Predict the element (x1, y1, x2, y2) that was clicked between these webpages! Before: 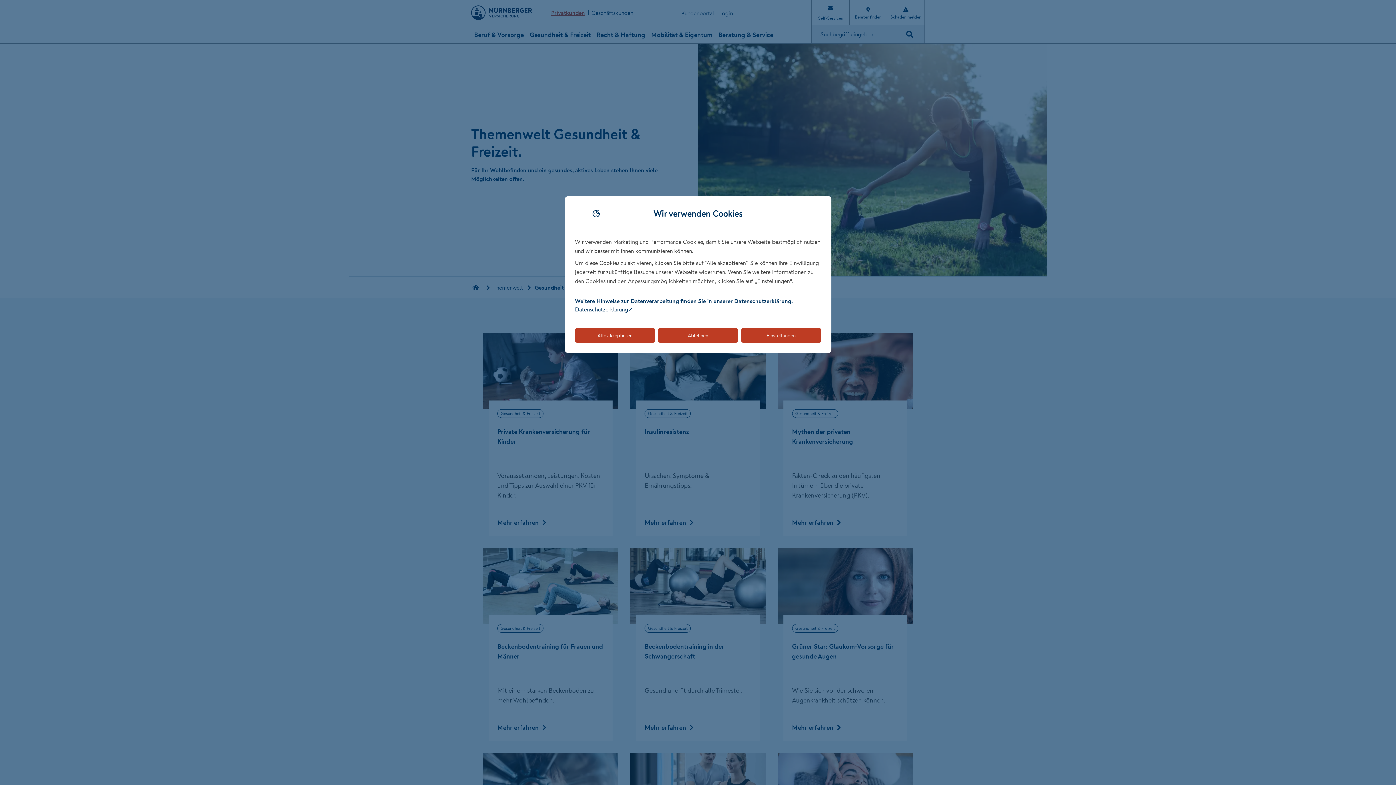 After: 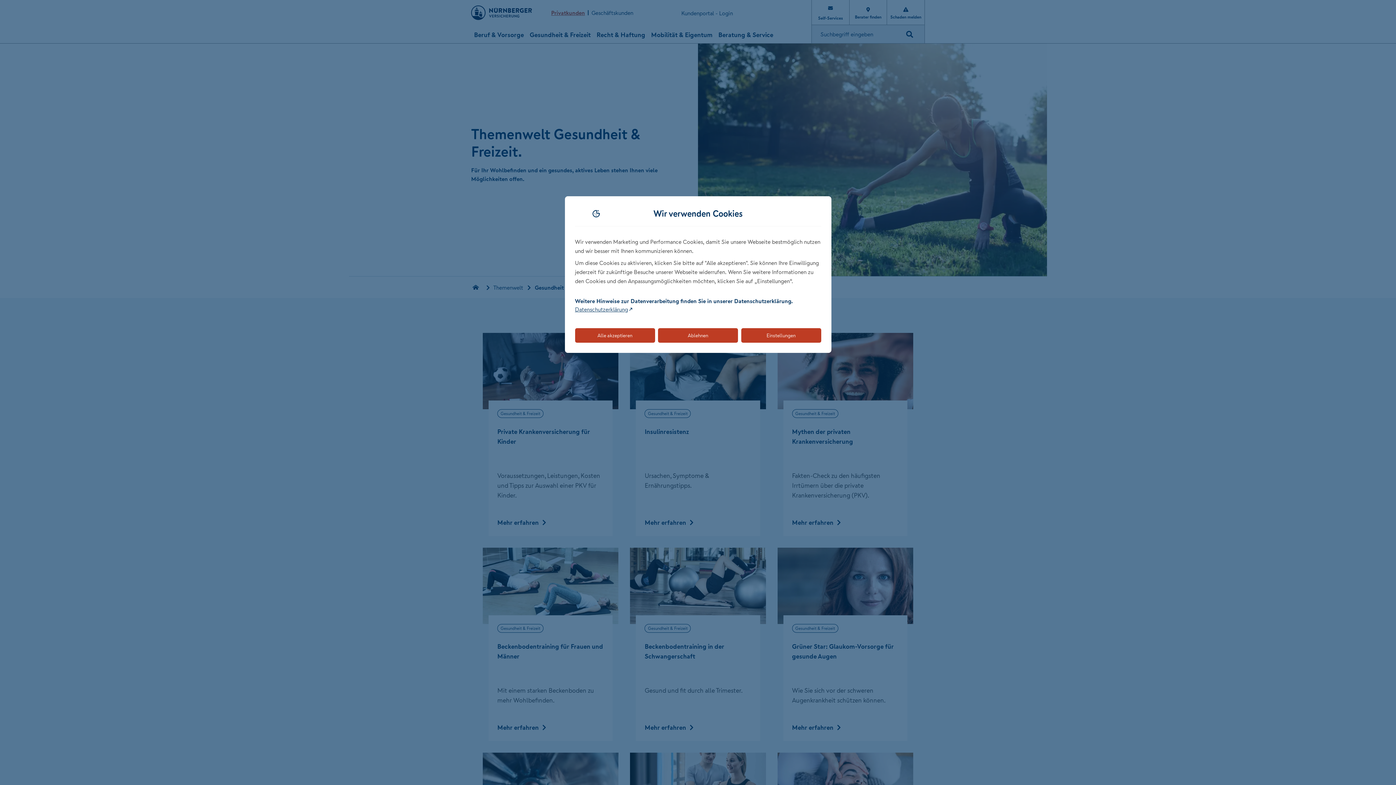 Action: label: Link zur Datenschutzerklärung (öffnet in neuem Tab) bbox: (575, 305, 628, 313)